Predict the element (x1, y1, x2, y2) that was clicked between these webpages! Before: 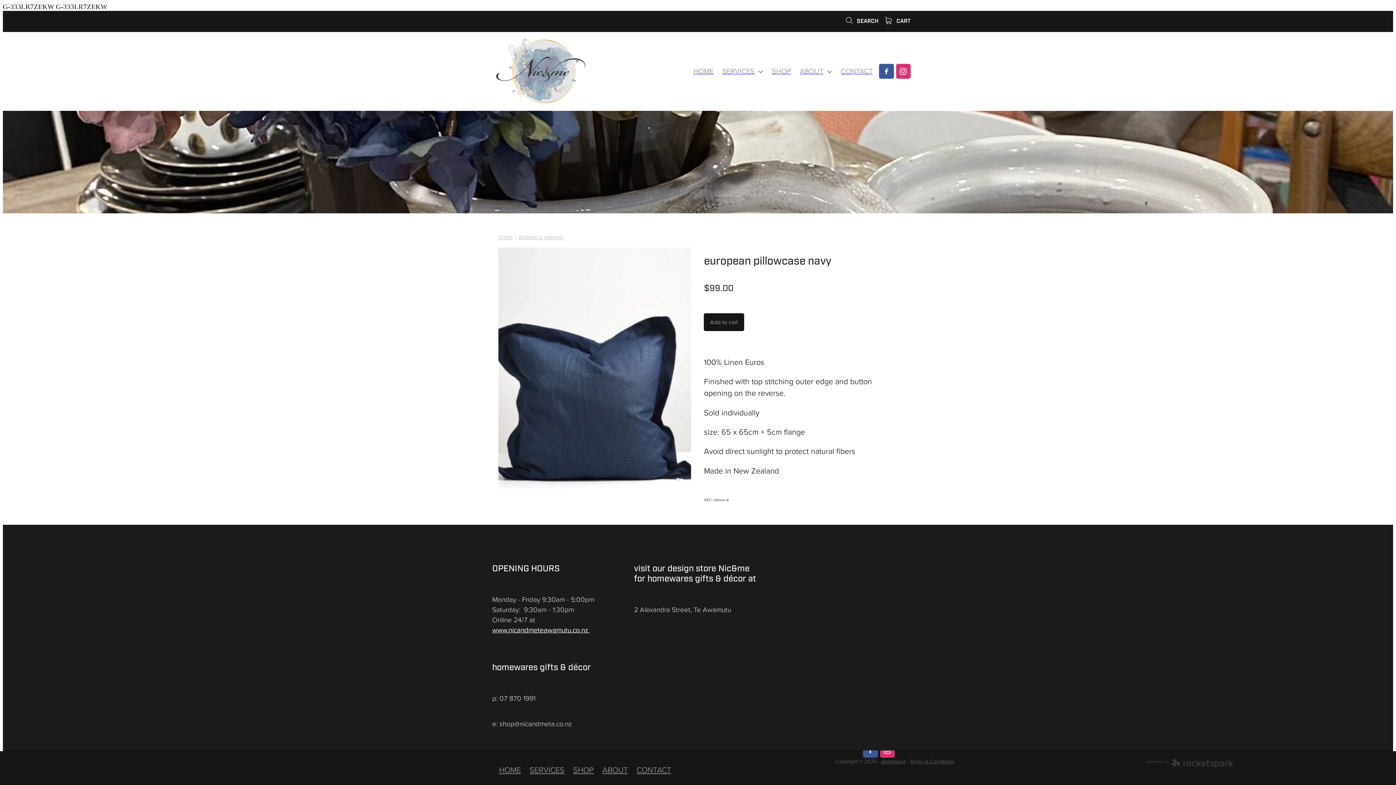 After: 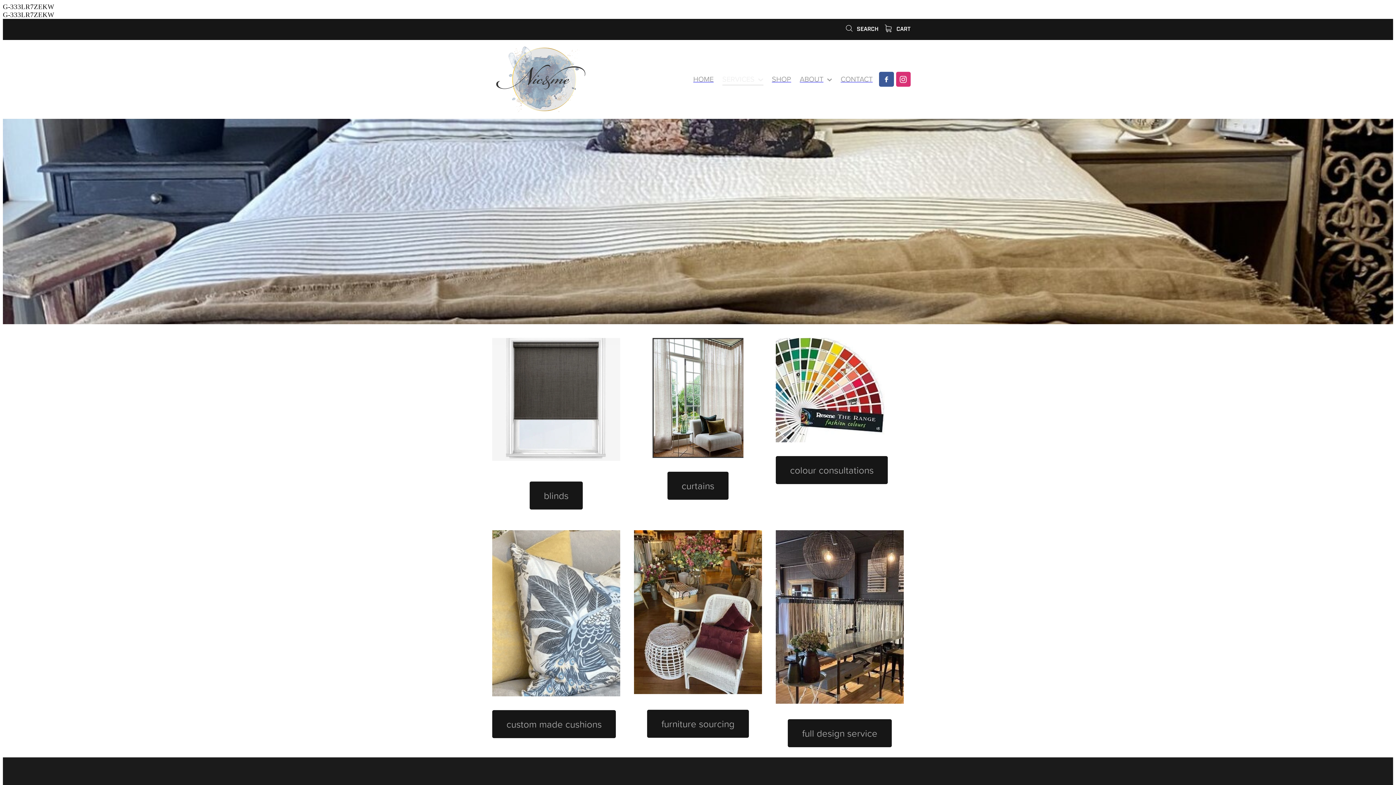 Action: bbox: (718, 63, 767, 78) label: SERVICES 